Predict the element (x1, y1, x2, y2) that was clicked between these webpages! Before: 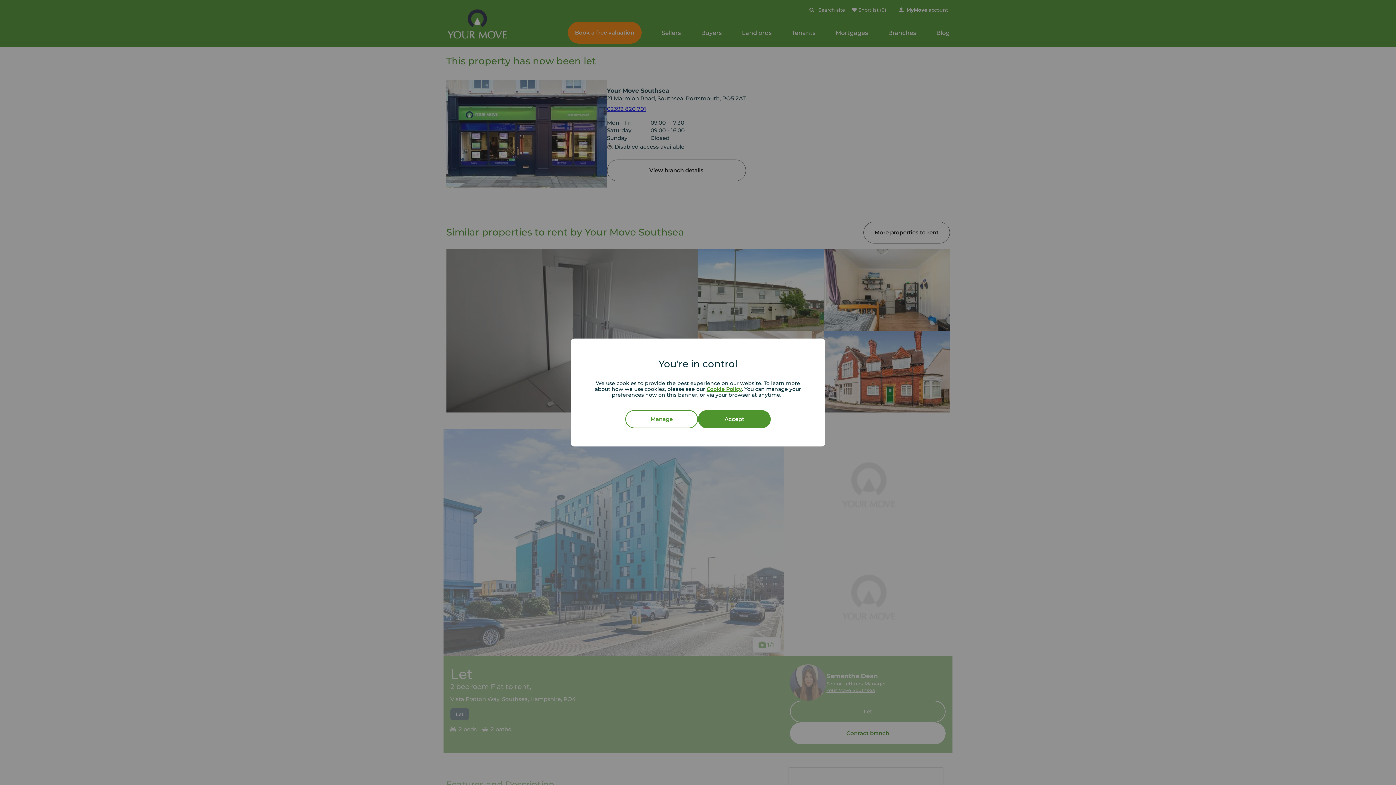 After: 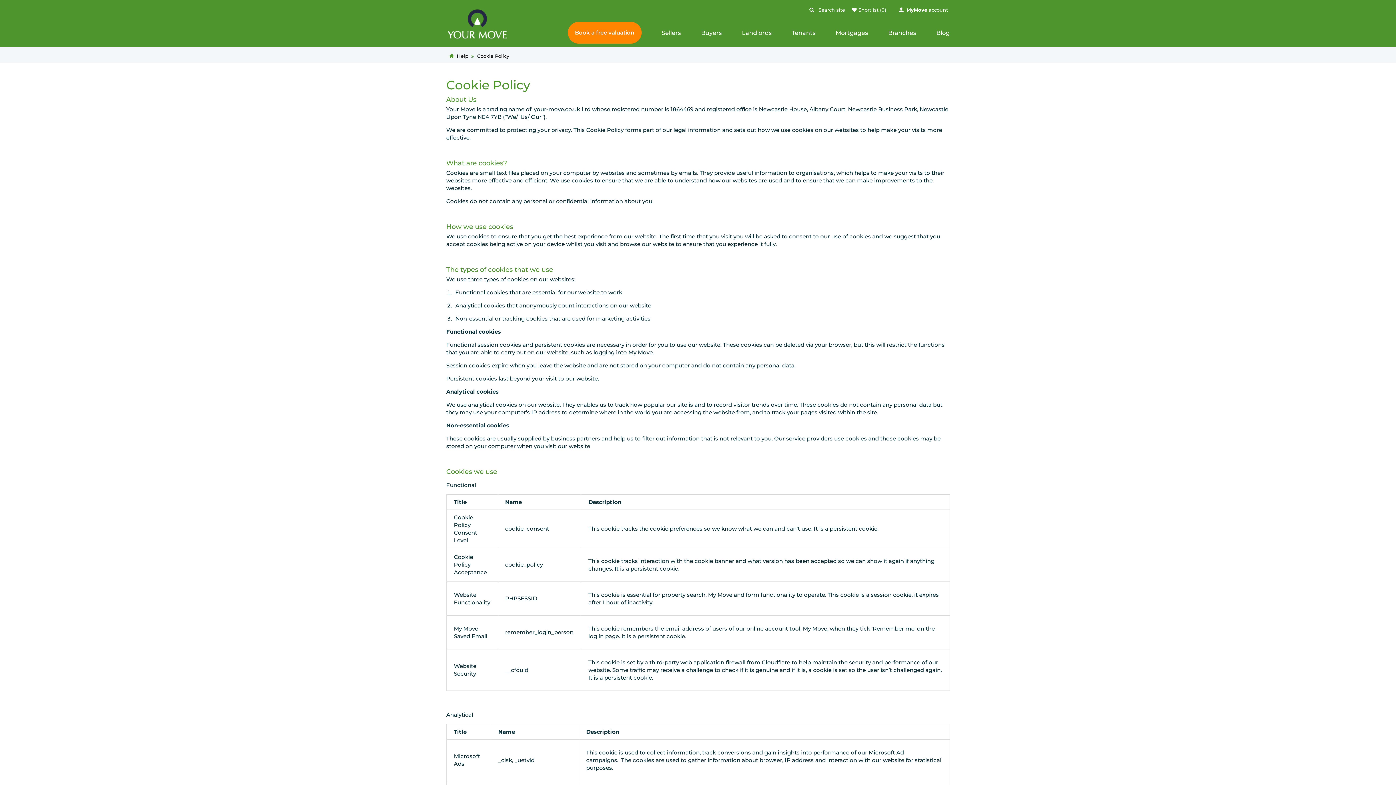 Action: bbox: (706, 386, 742, 392) label: Cookie Policy